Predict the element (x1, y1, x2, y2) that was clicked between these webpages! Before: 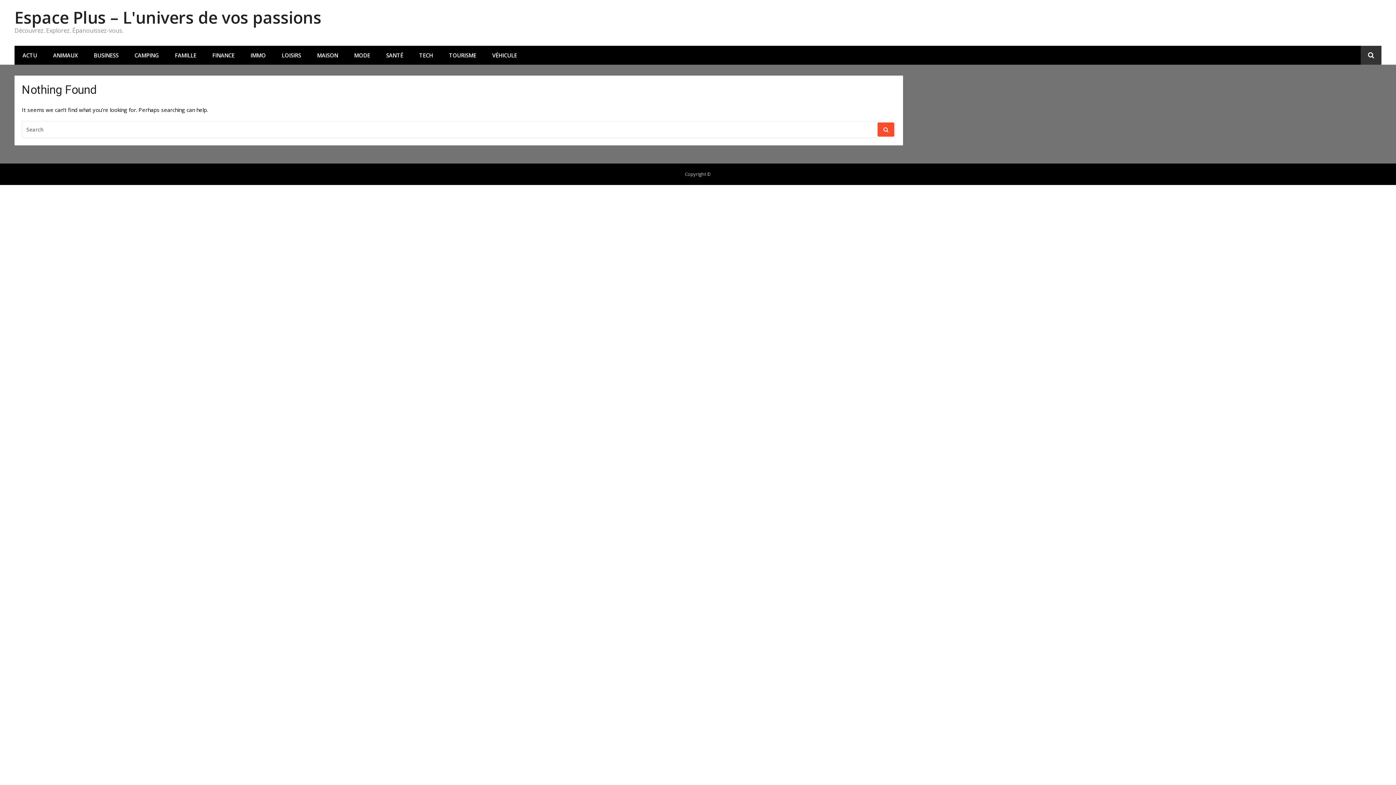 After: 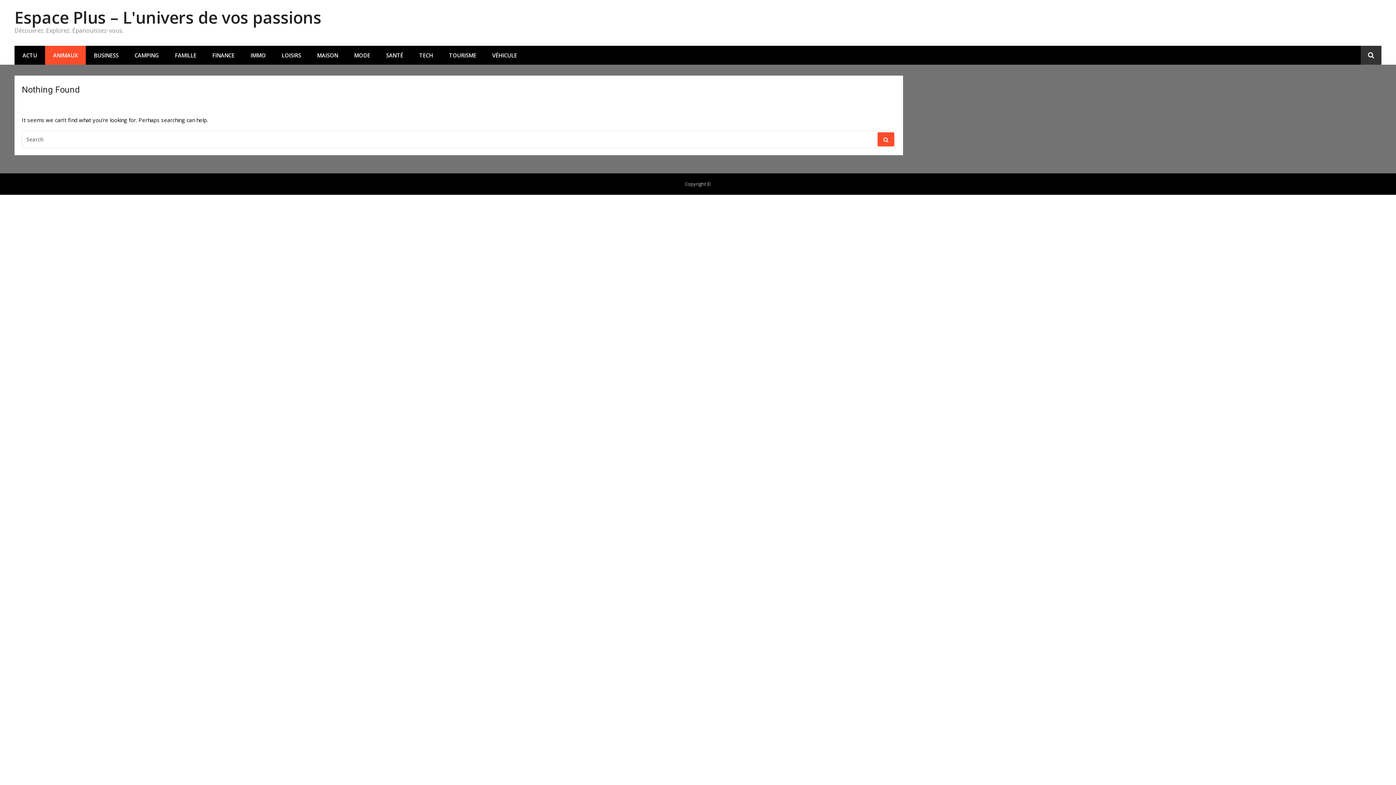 Action: bbox: (45, 45, 85, 64) label: ANIMAUX